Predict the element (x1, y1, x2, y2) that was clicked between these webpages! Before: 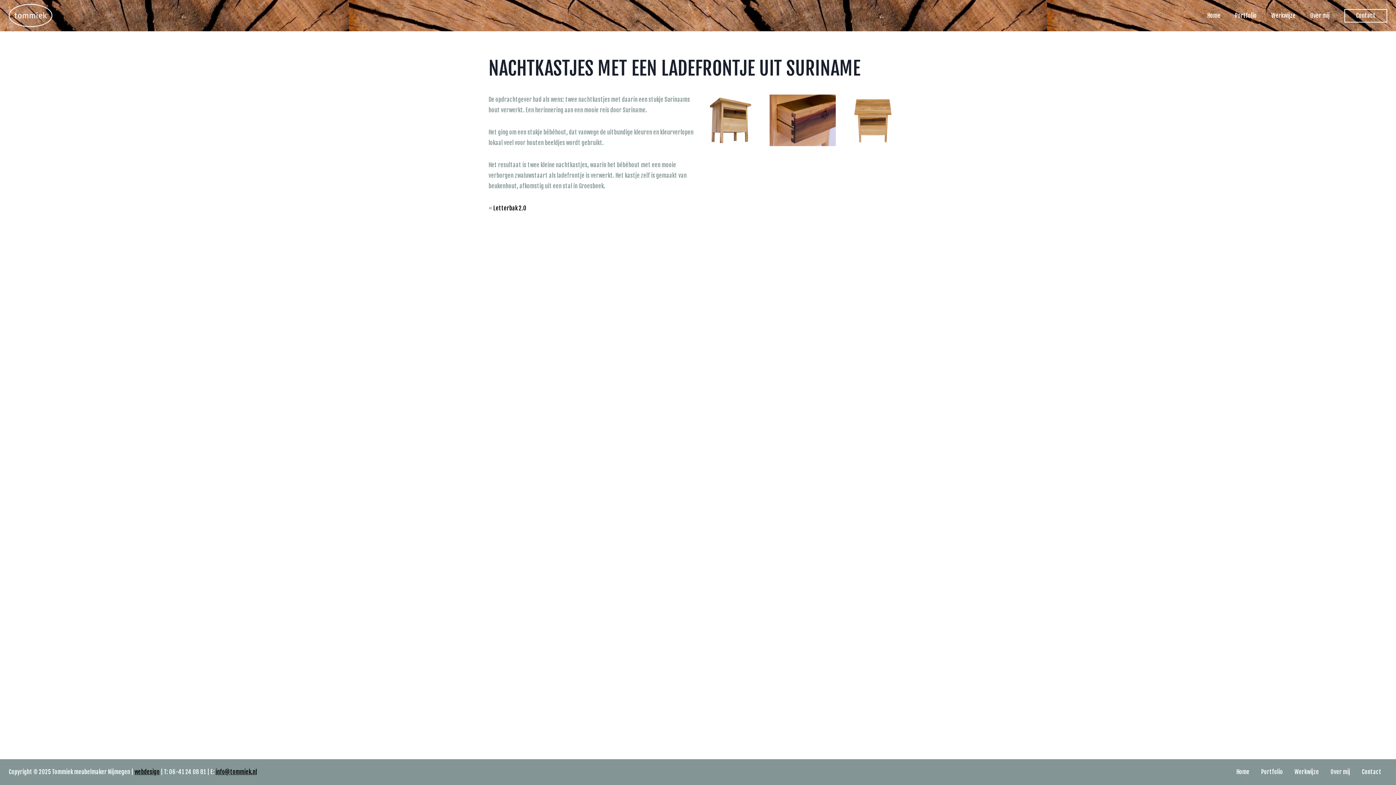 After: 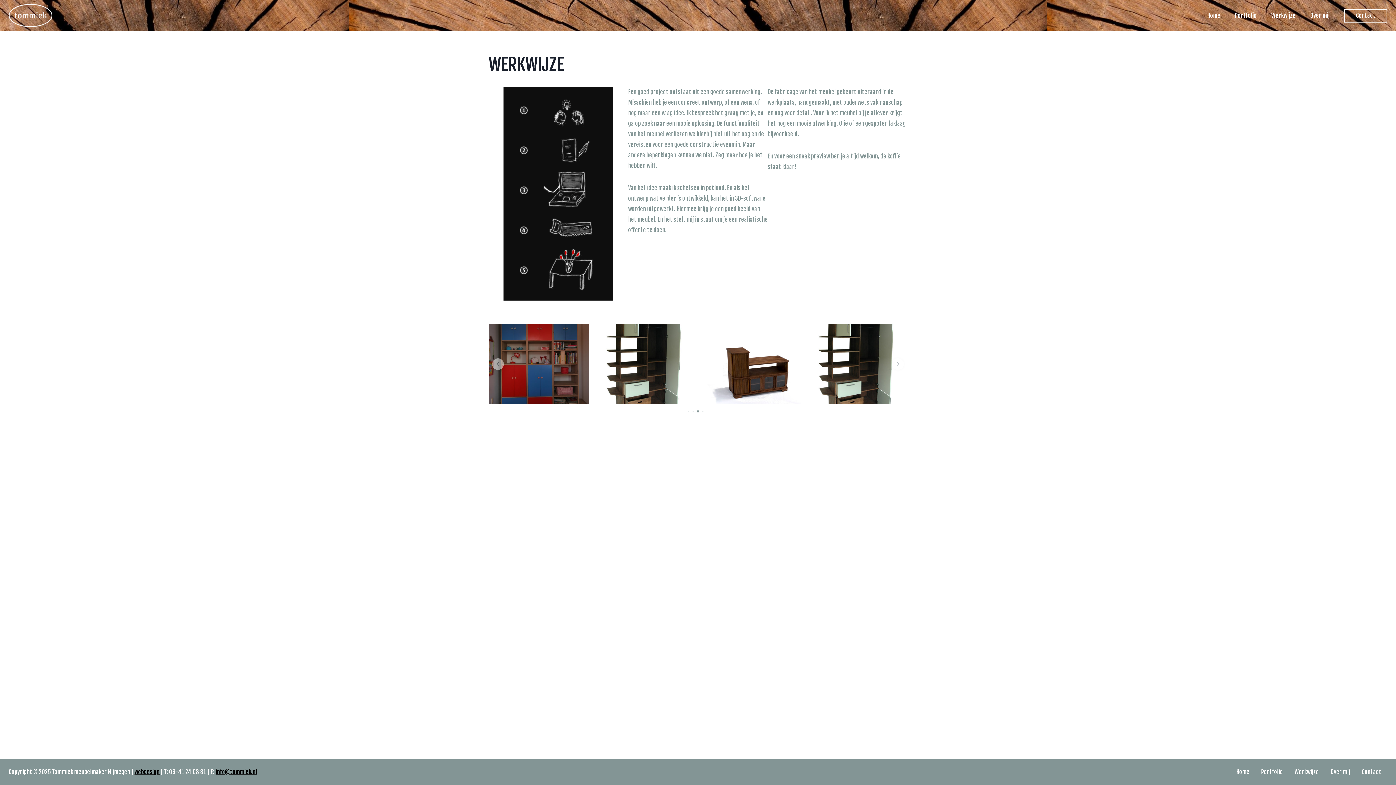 Action: label: Werkwijze bbox: (1264, 6, 1303, 24)